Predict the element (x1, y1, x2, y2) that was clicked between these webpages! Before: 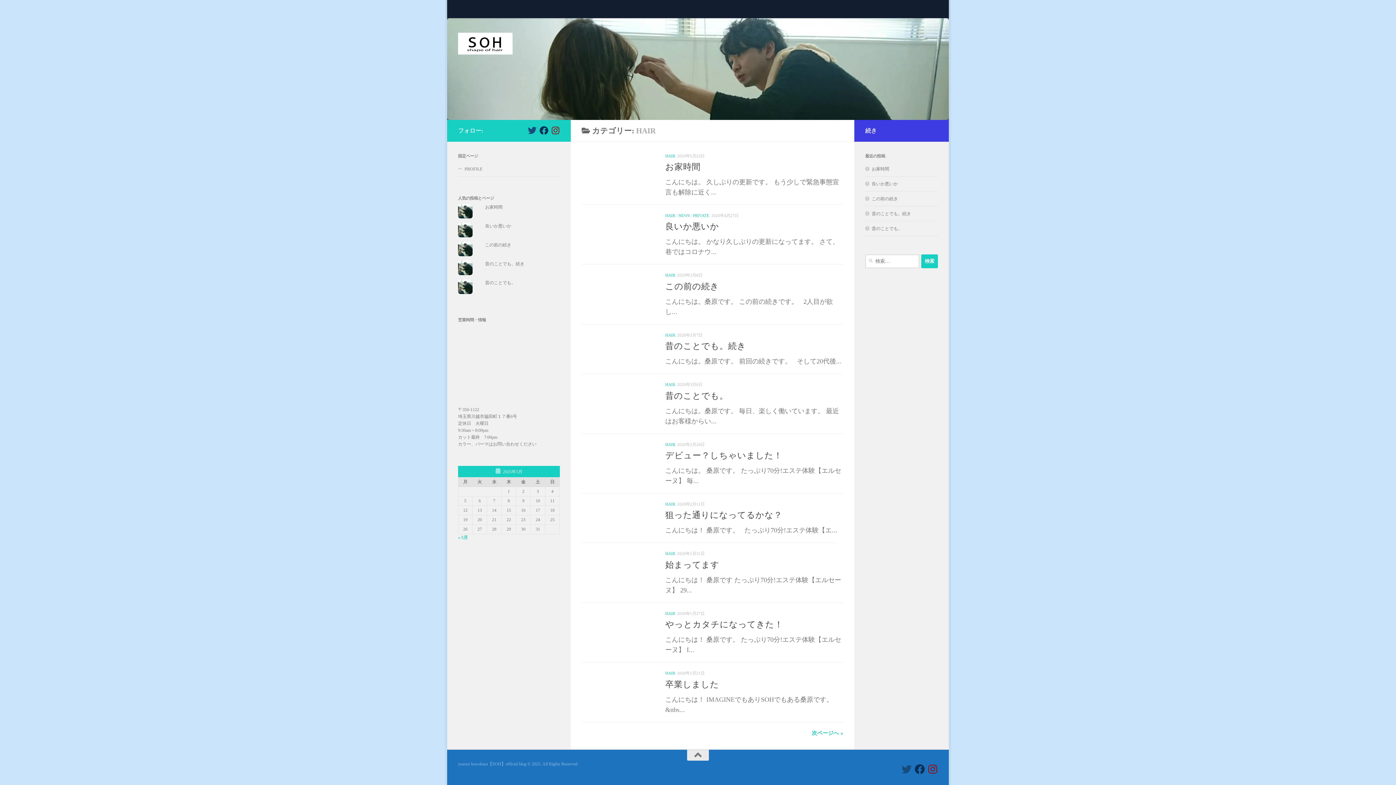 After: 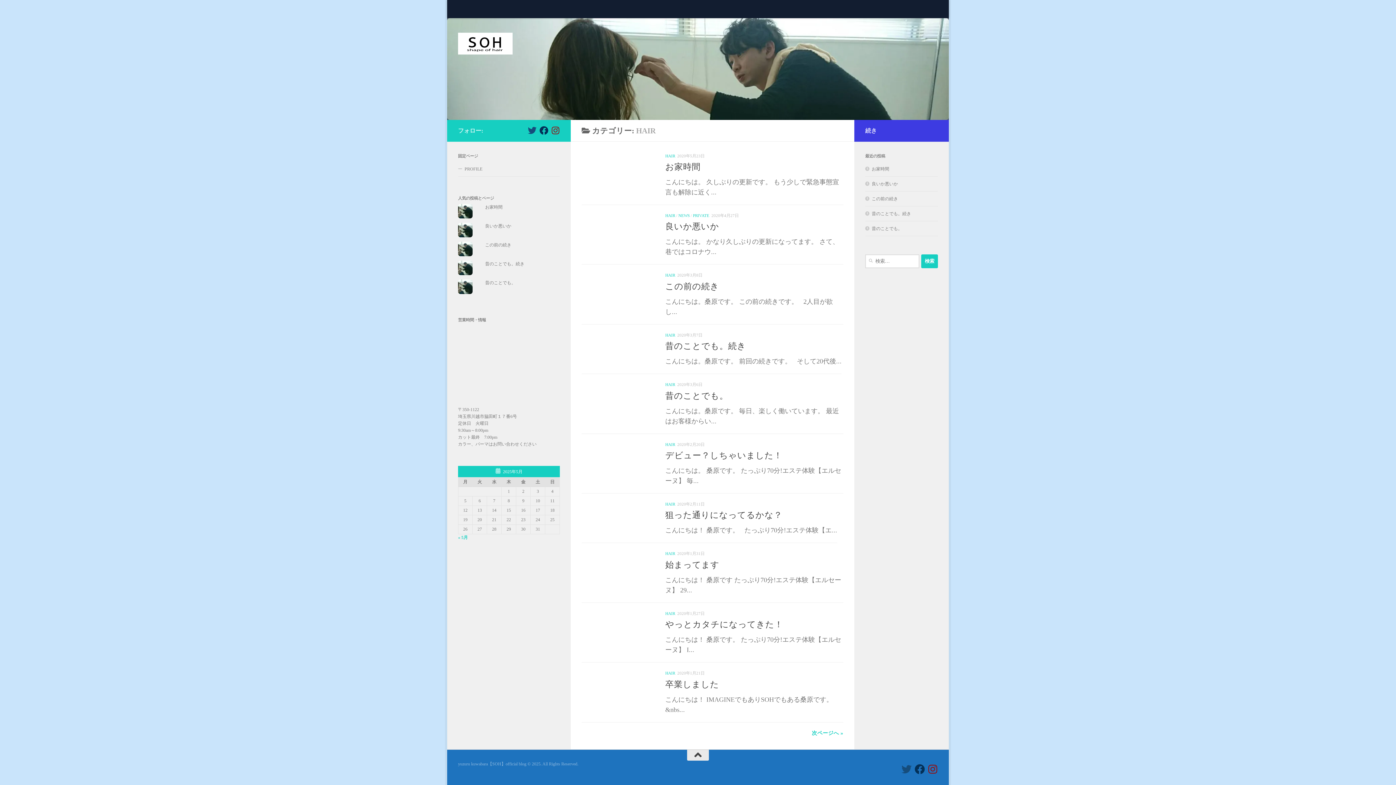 Action: bbox: (687, 726, 709, 737)